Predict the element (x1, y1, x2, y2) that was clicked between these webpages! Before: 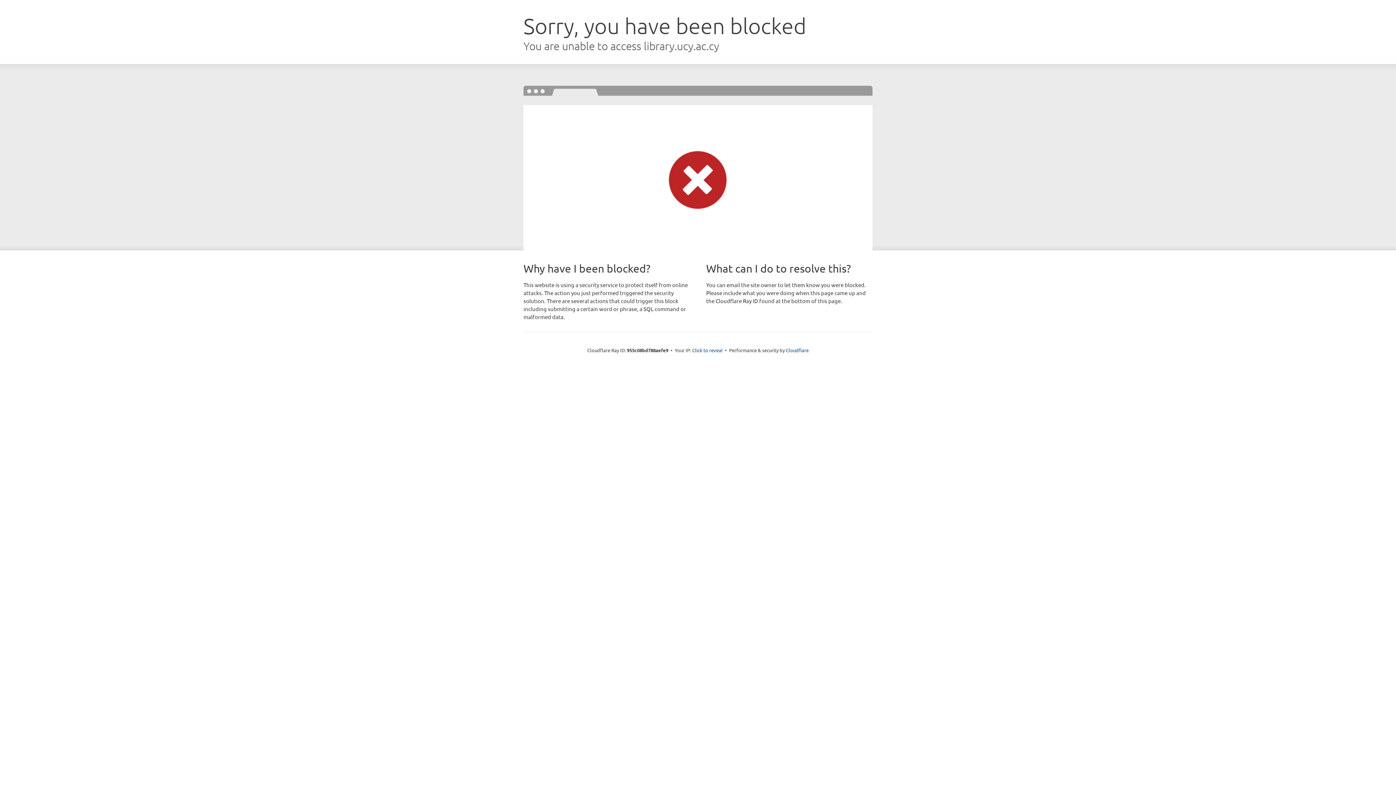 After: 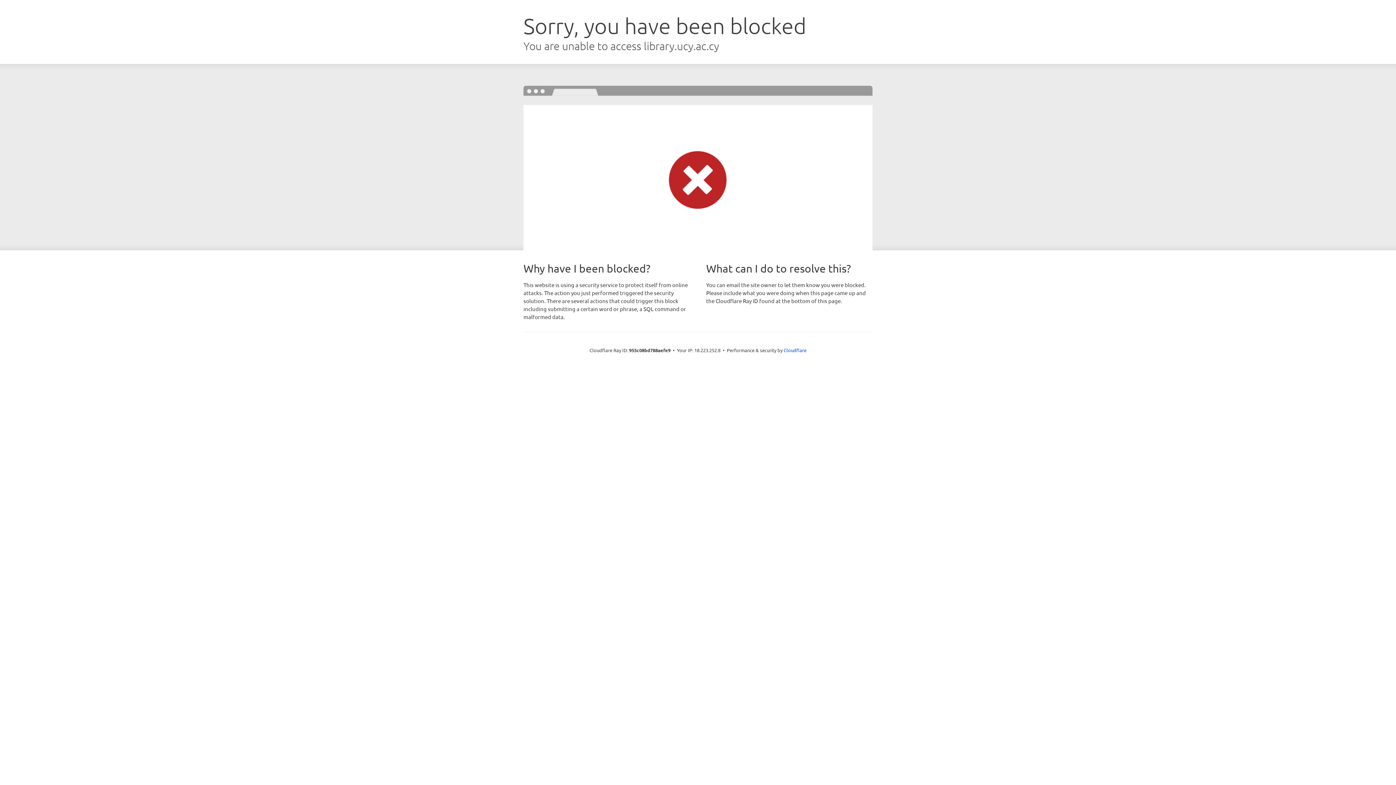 Action: bbox: (692, 346, 722, 353) label: Click to reveal